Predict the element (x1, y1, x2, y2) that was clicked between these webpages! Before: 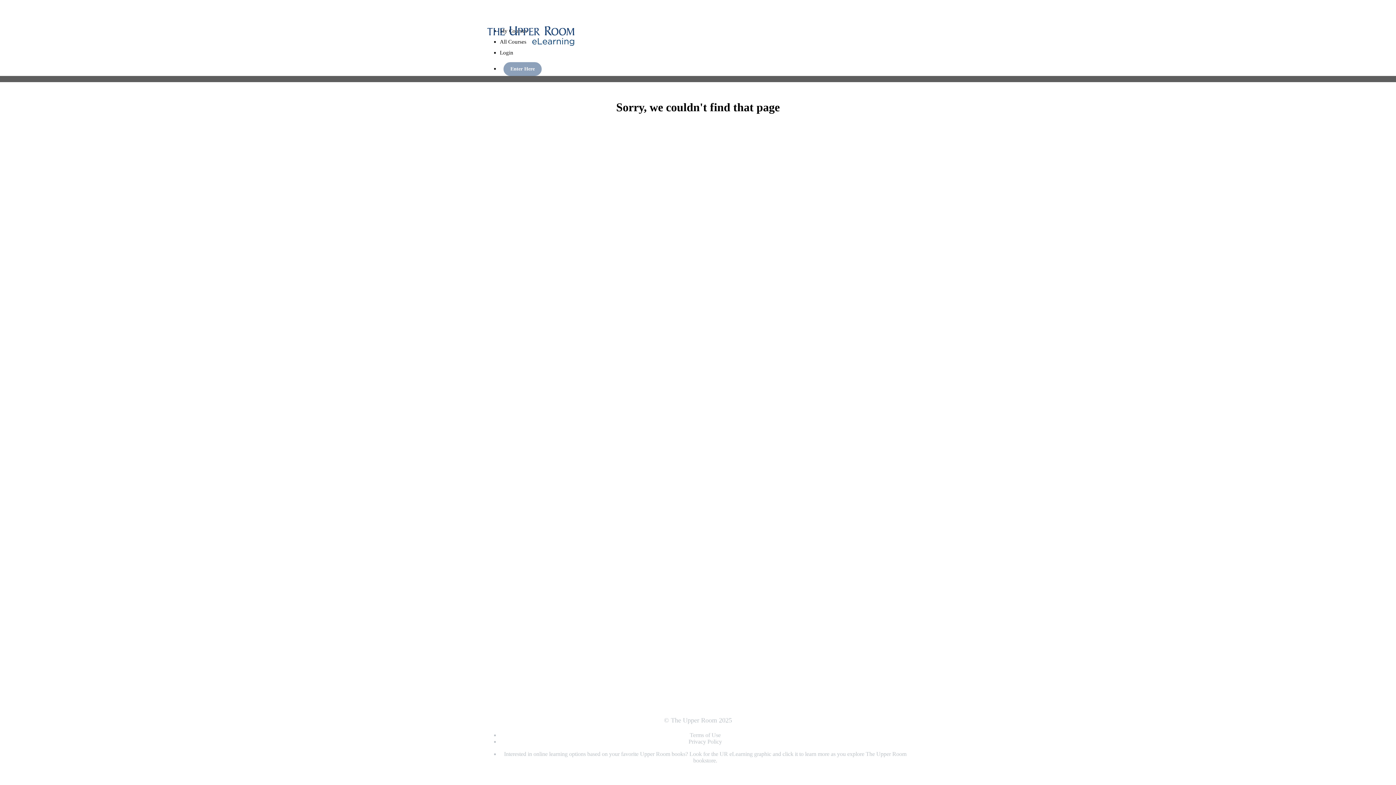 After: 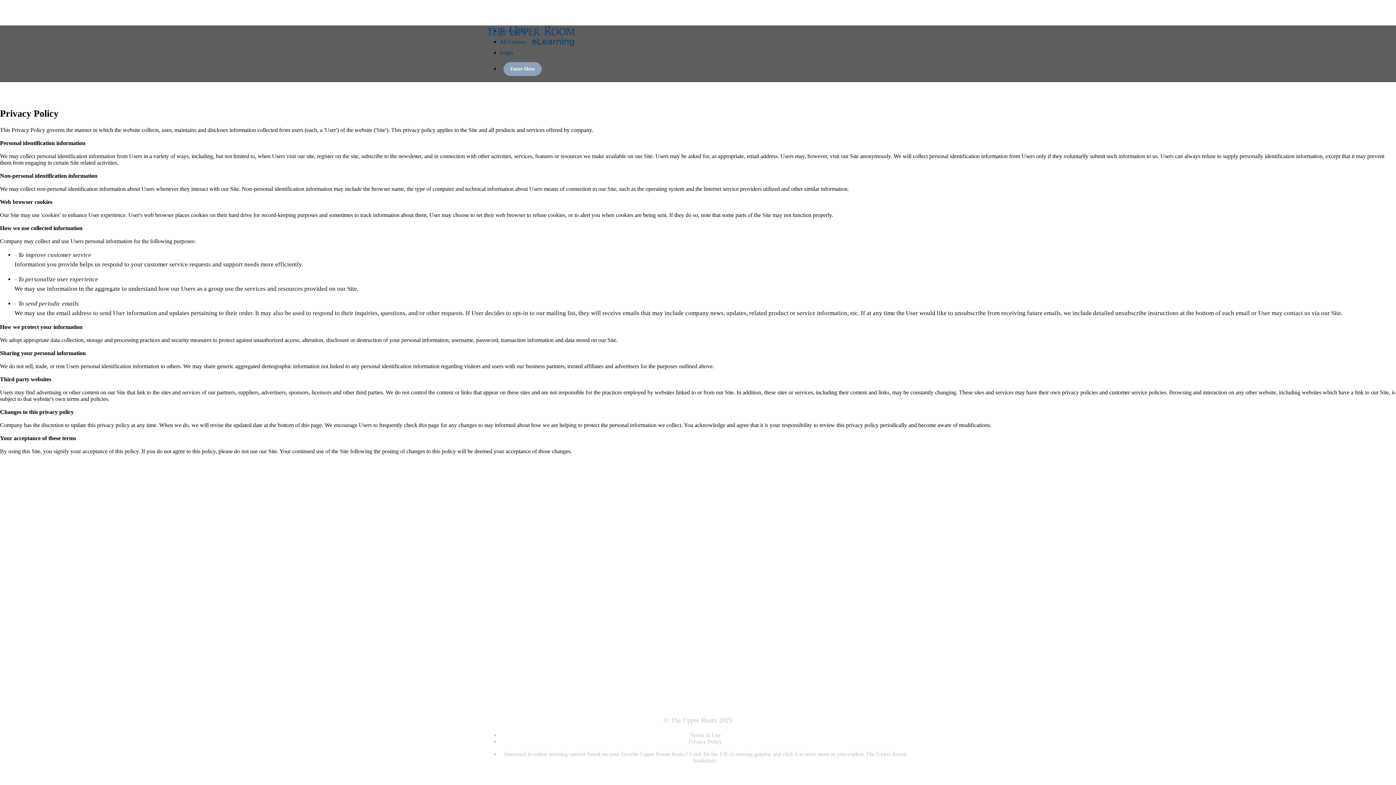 Action: label: Privacy Policy bbox: (688, 738, 722, 745)